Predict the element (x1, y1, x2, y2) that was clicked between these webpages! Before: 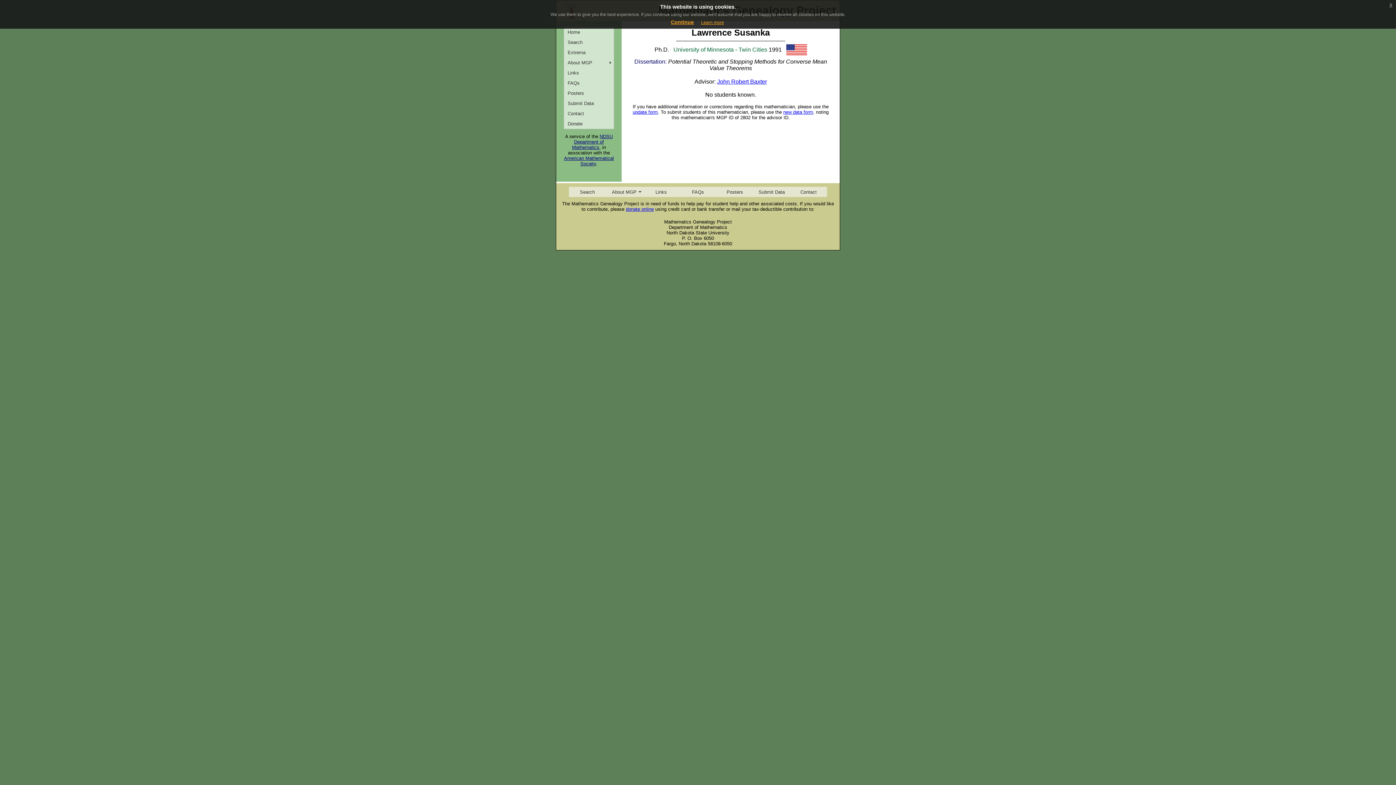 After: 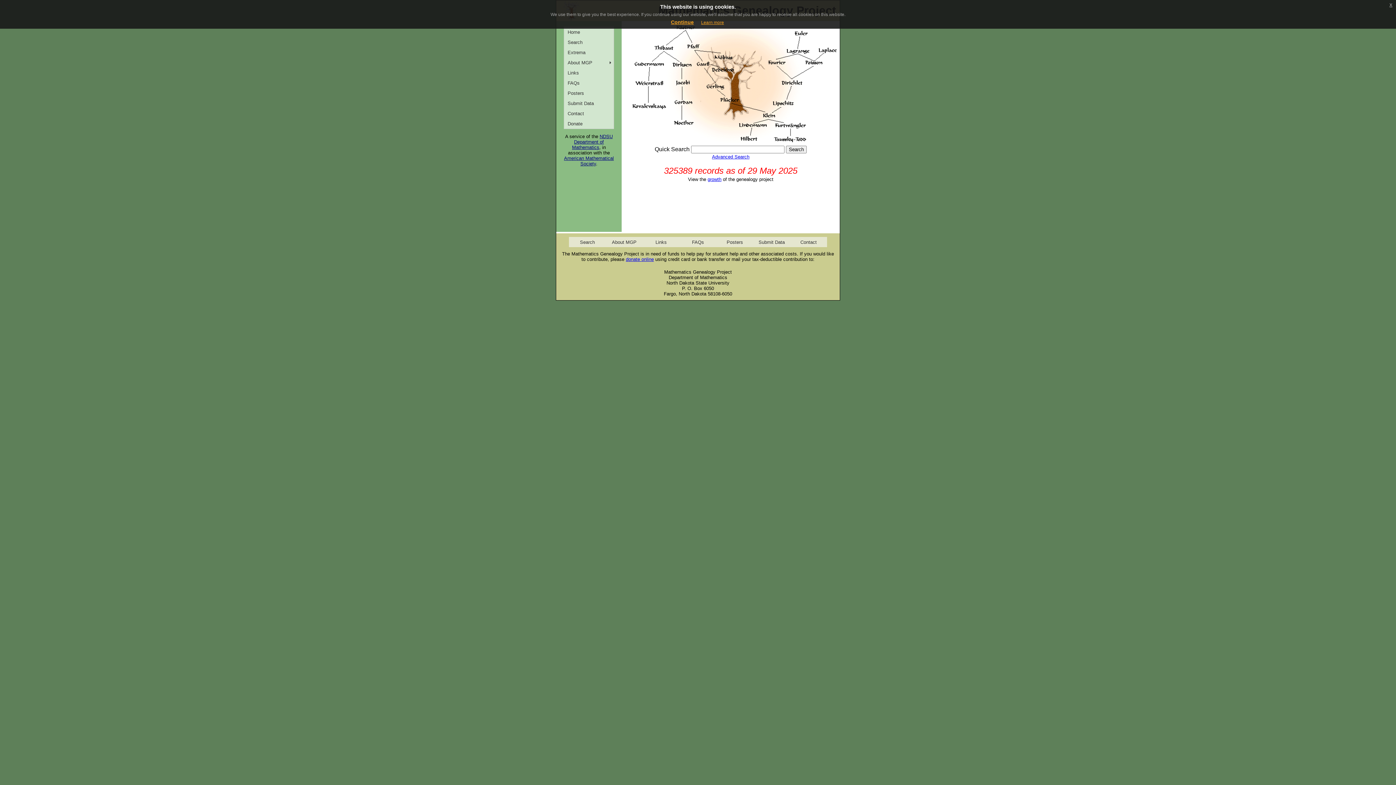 Action: label: Home bbox: (564, 26, 613, 37)